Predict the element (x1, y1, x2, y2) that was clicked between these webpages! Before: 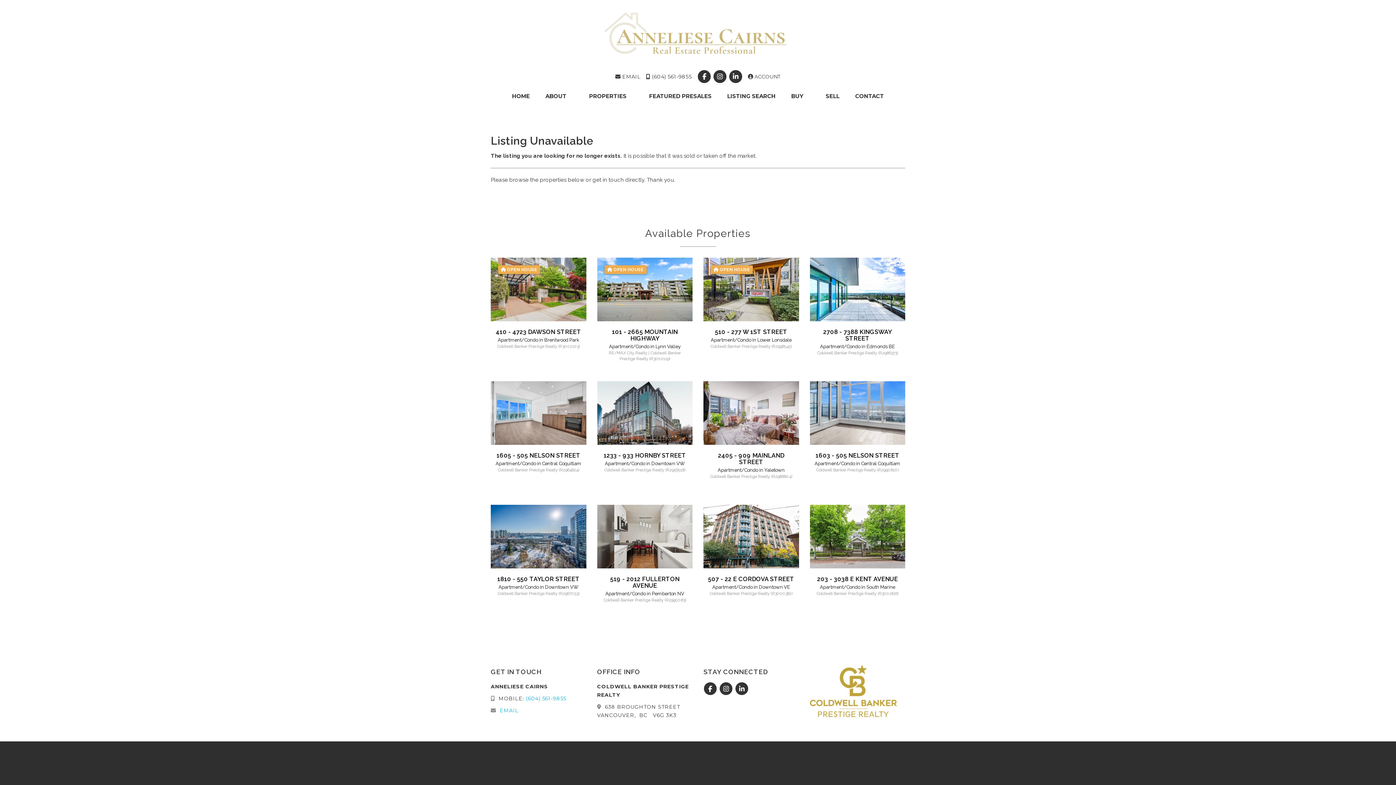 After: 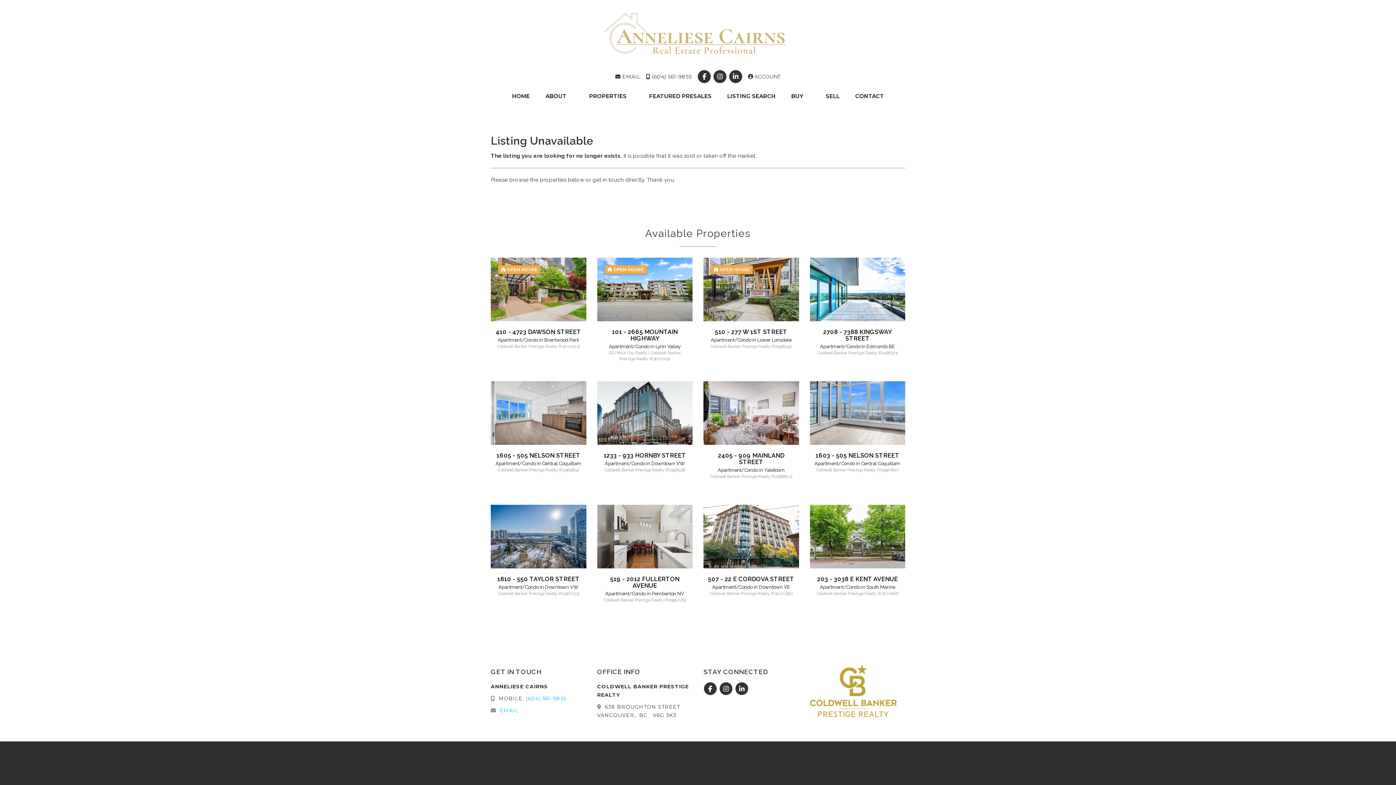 Action: bbox: (719, 686, 735, 692) label:  